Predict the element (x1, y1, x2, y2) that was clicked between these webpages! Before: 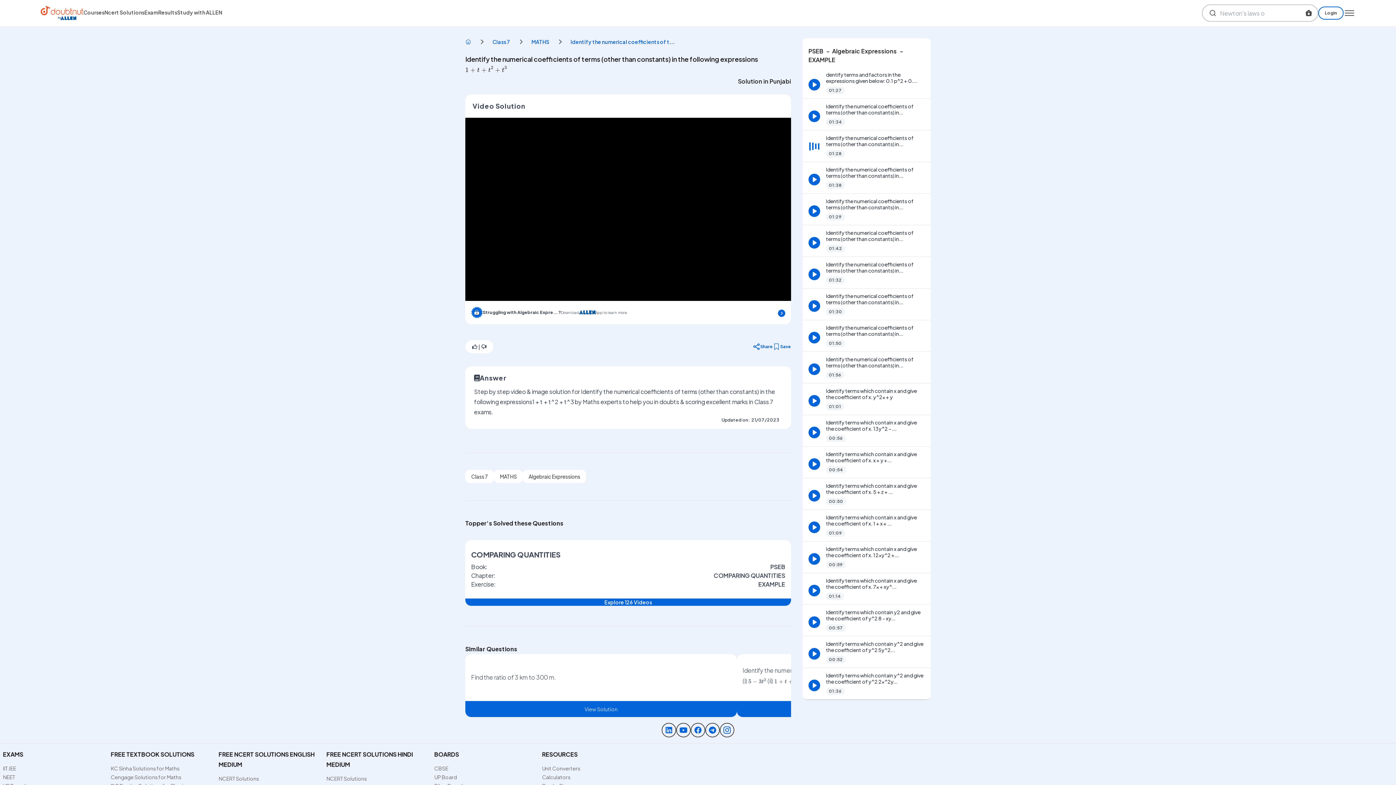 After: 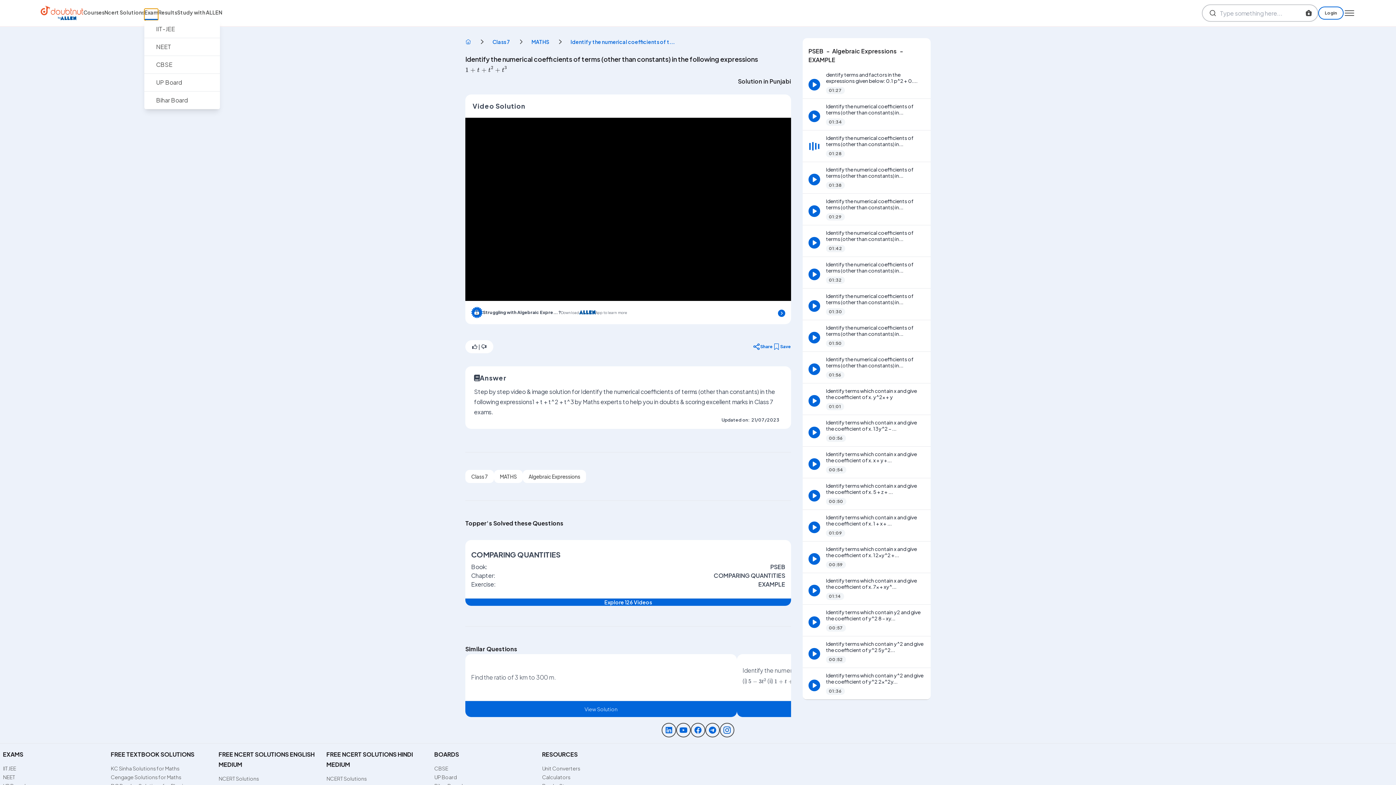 Action: bbox: (144, 8, 158, 20) label: Exam